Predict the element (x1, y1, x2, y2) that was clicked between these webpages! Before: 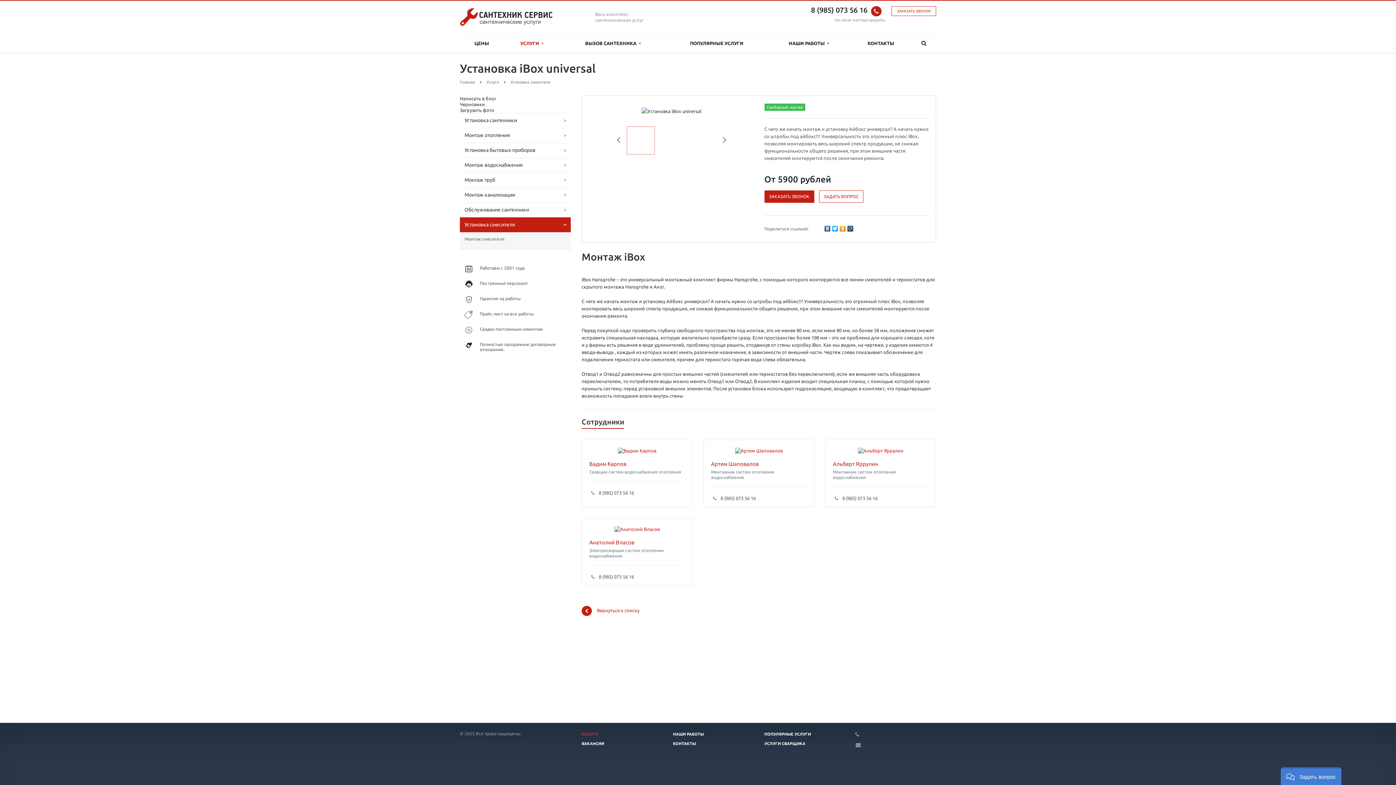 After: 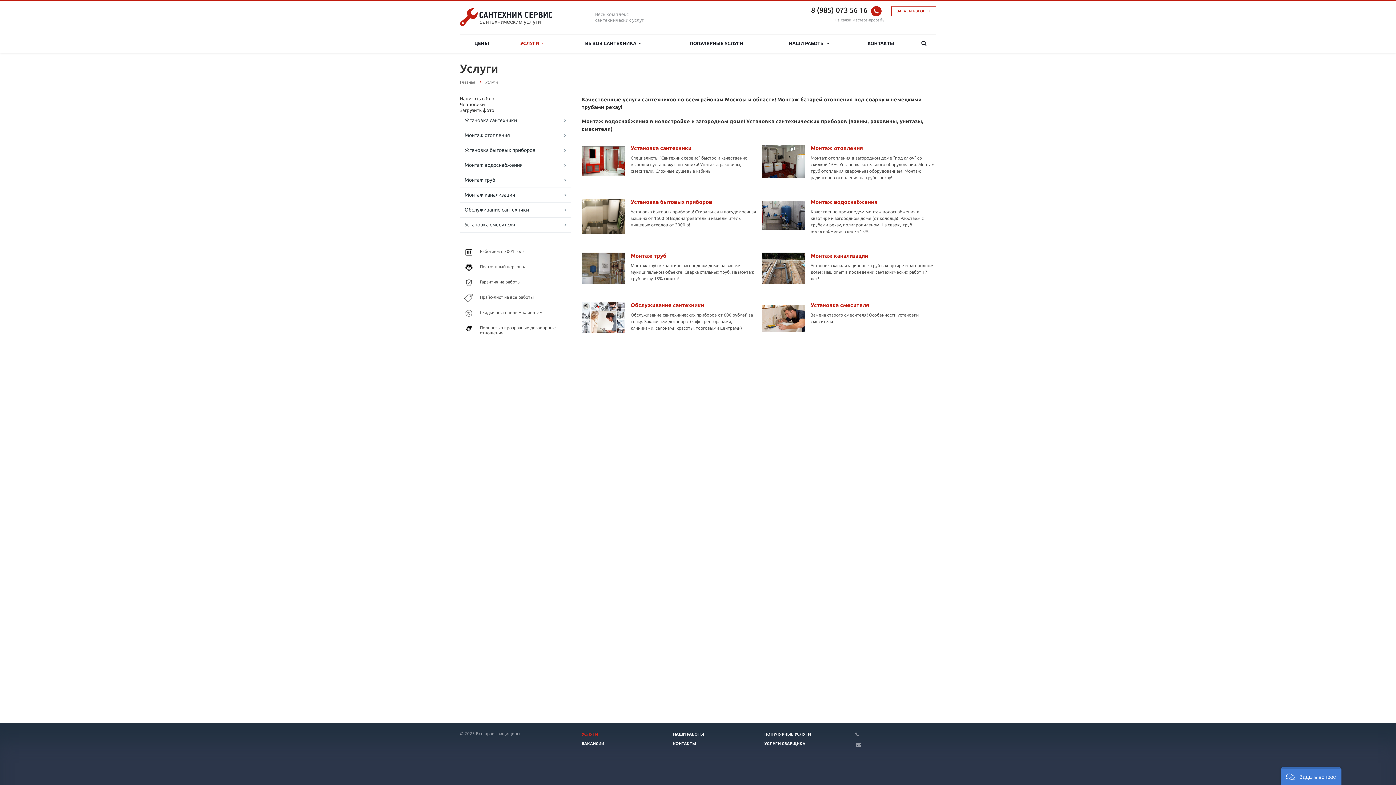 Action: label: Вернуться к списку bbox: (581, 606, 936, 616)